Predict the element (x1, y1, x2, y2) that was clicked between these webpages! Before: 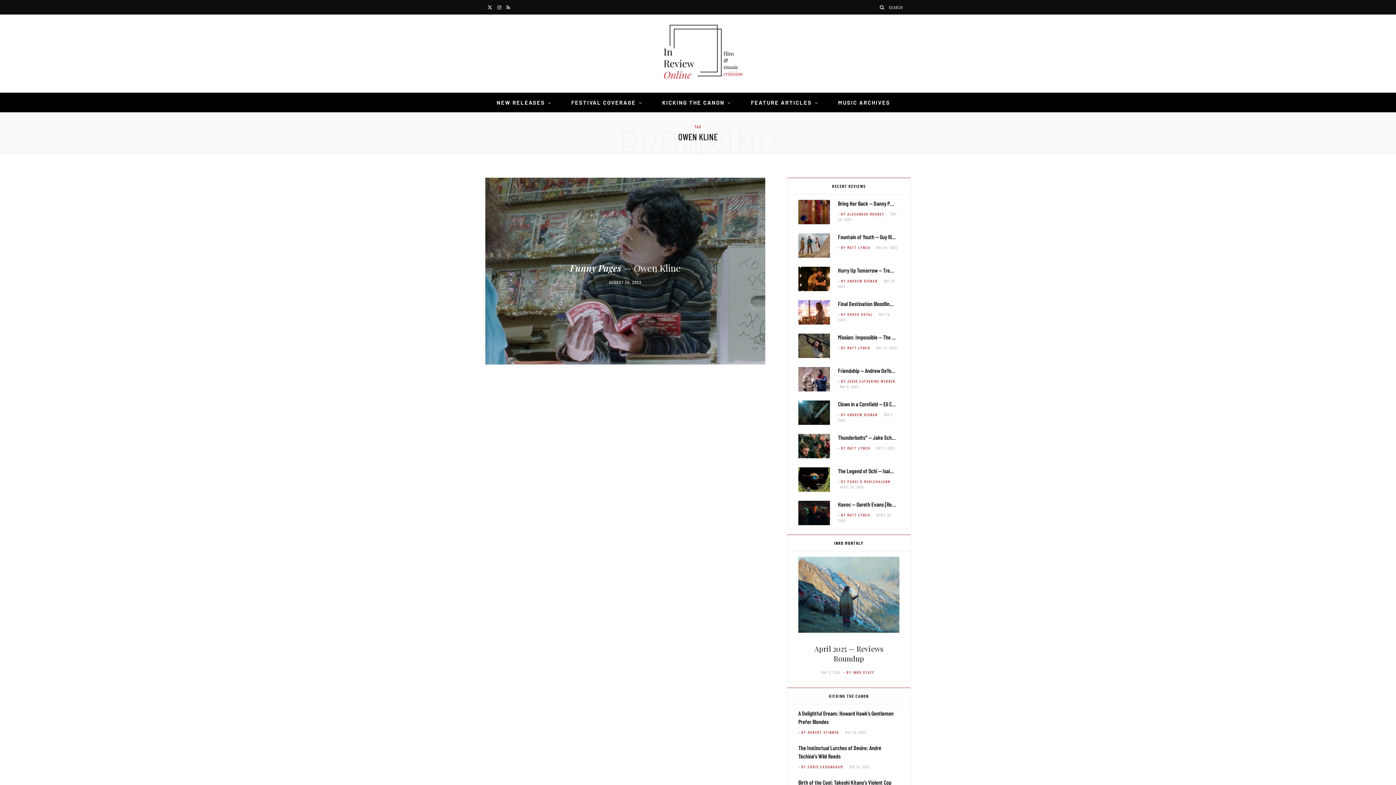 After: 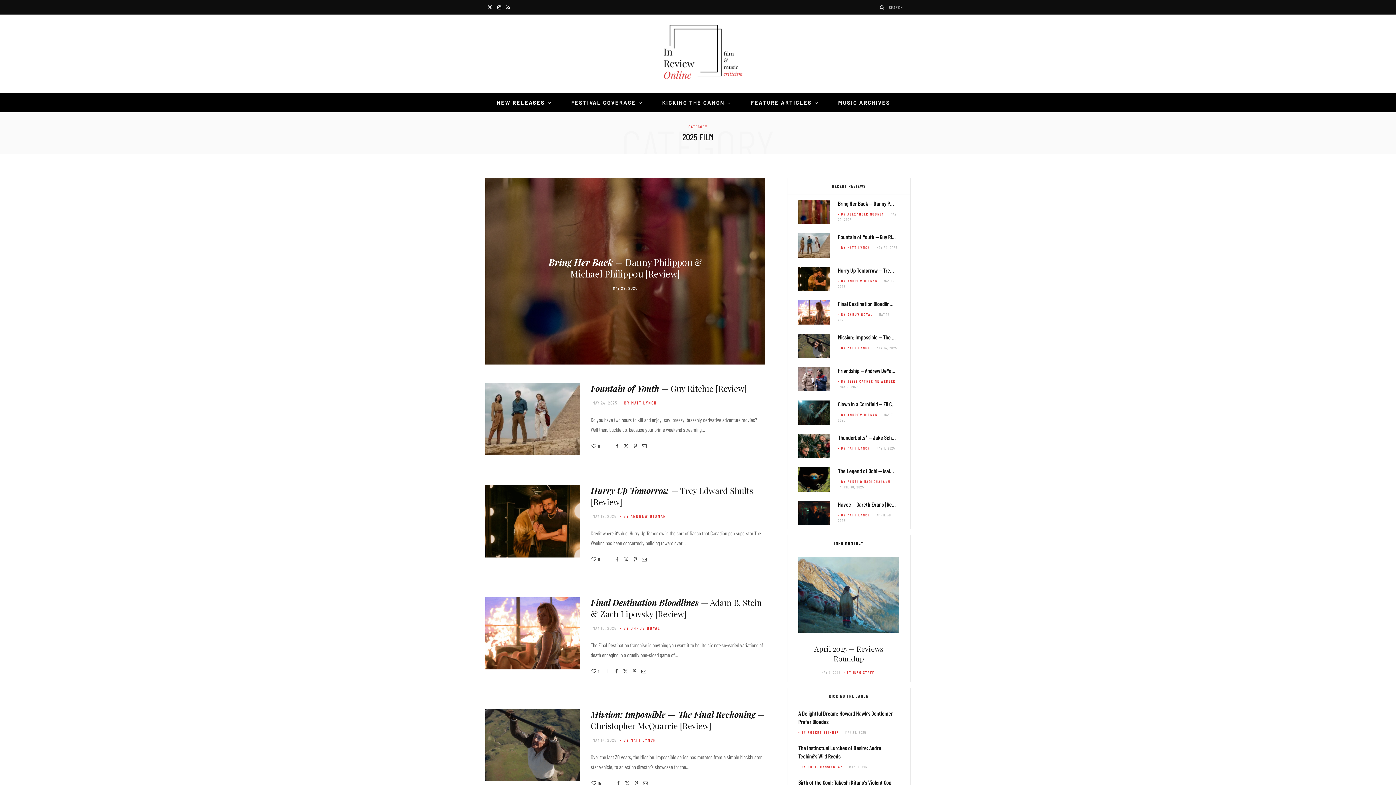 Action: label: NEW RELEASES bbox: (487, 92, 560, 112)